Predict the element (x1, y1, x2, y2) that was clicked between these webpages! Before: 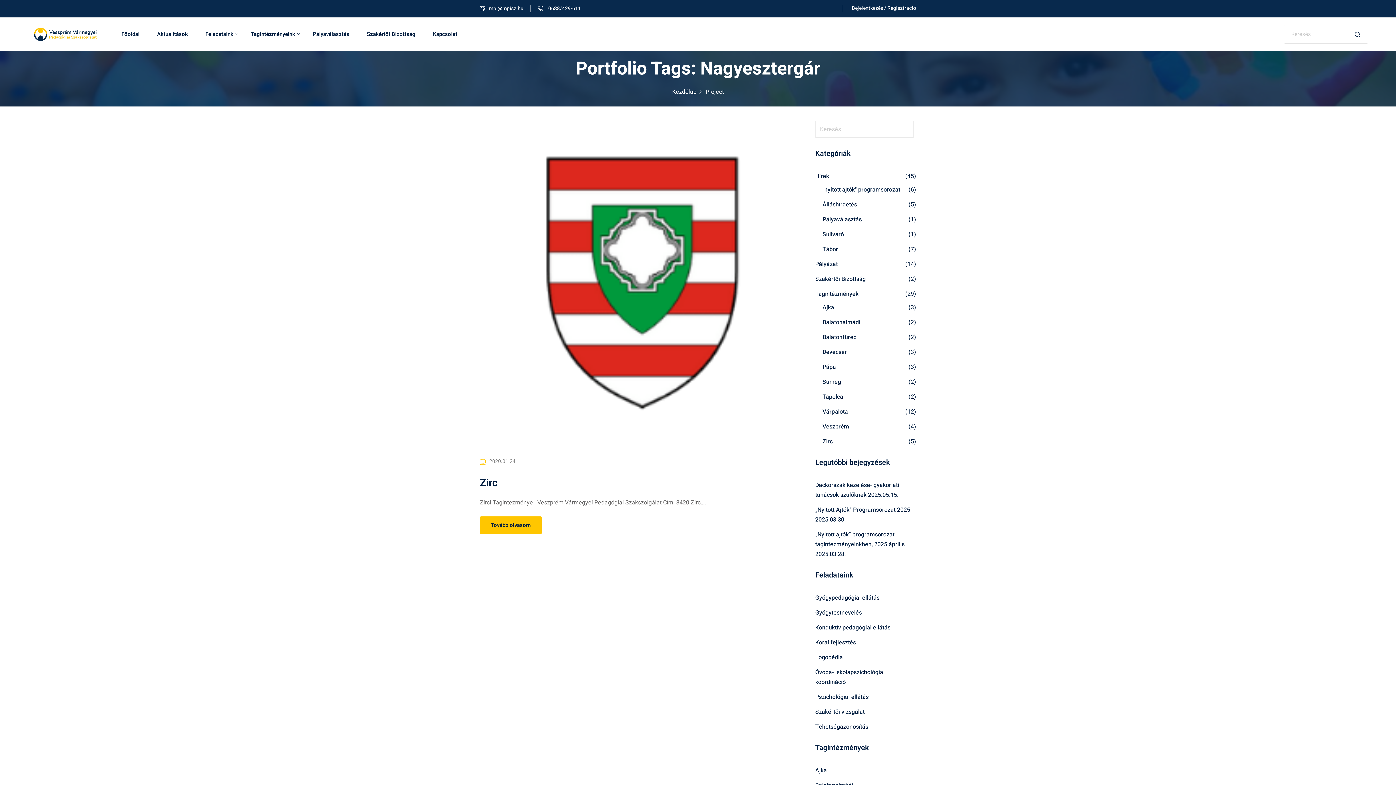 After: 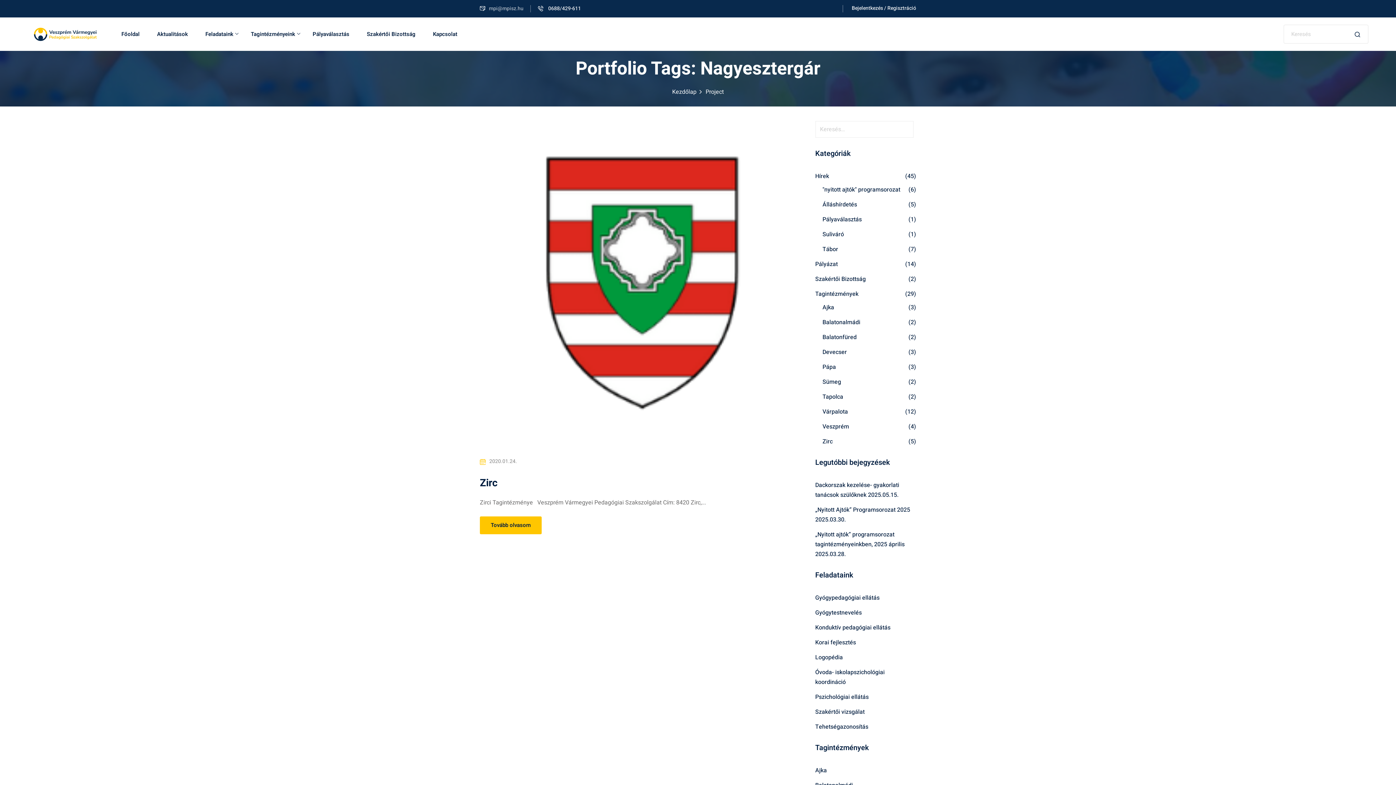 Action: label: mpi@mpisz.hu bbox: (480, 4, 523, 12)